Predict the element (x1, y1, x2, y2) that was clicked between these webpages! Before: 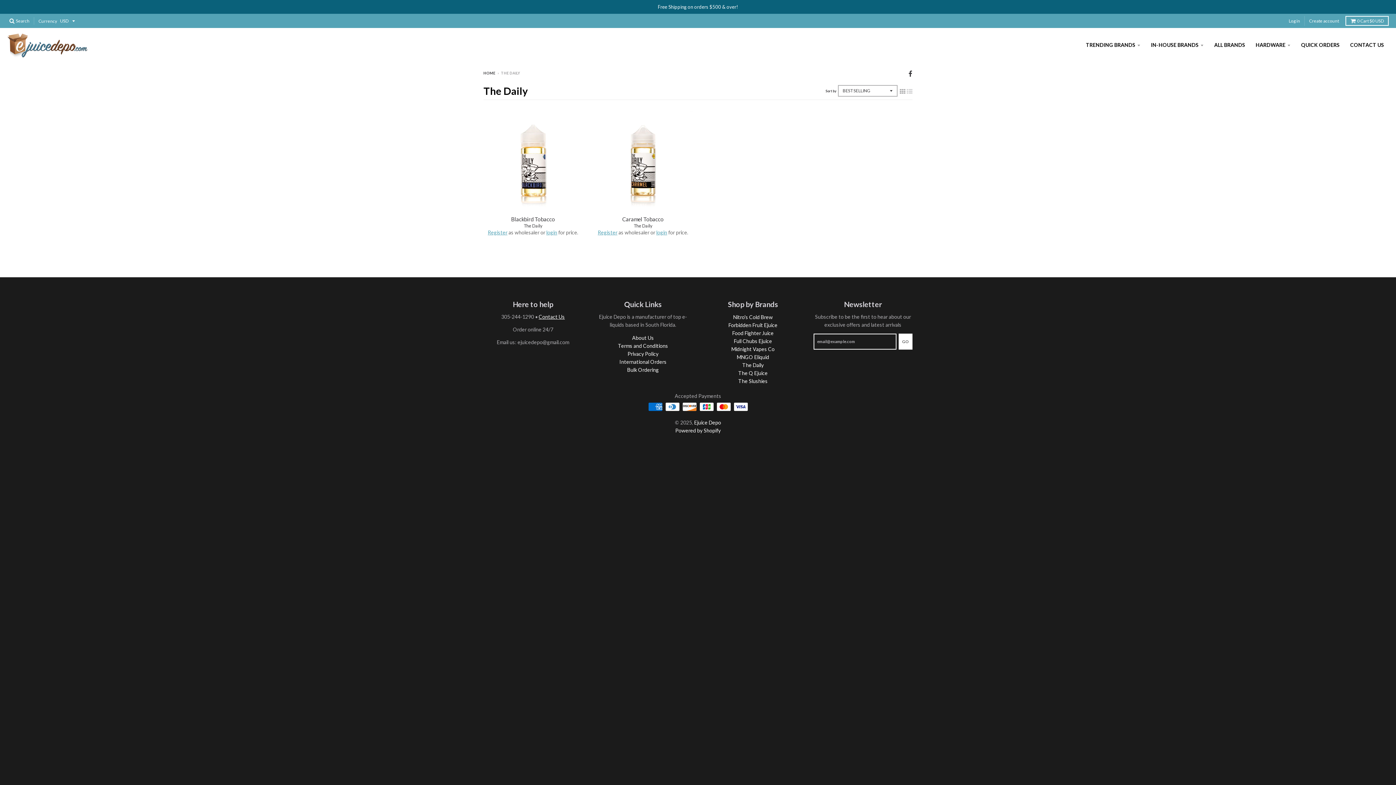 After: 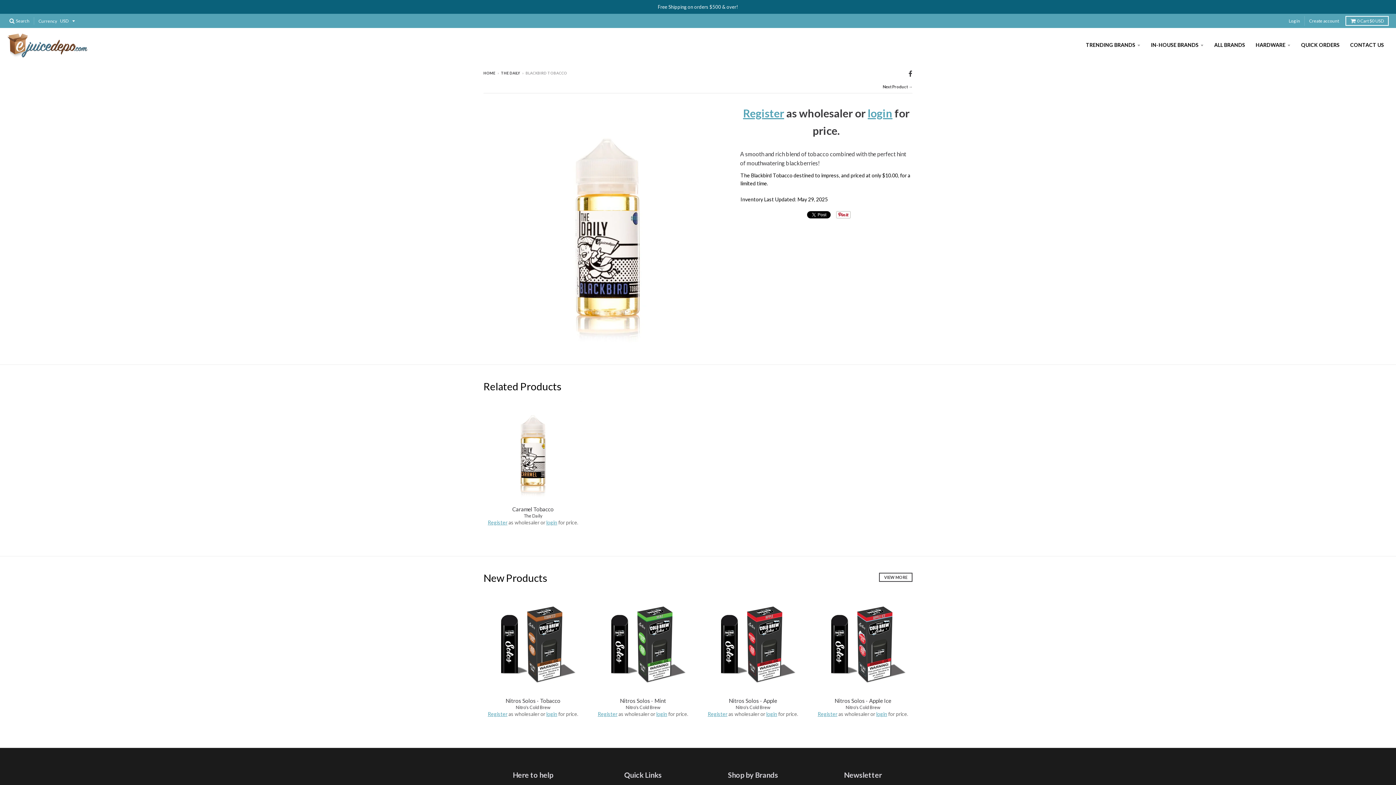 Action: label: Blackbird Tobacco bbox: (511, 215, 555, 222)